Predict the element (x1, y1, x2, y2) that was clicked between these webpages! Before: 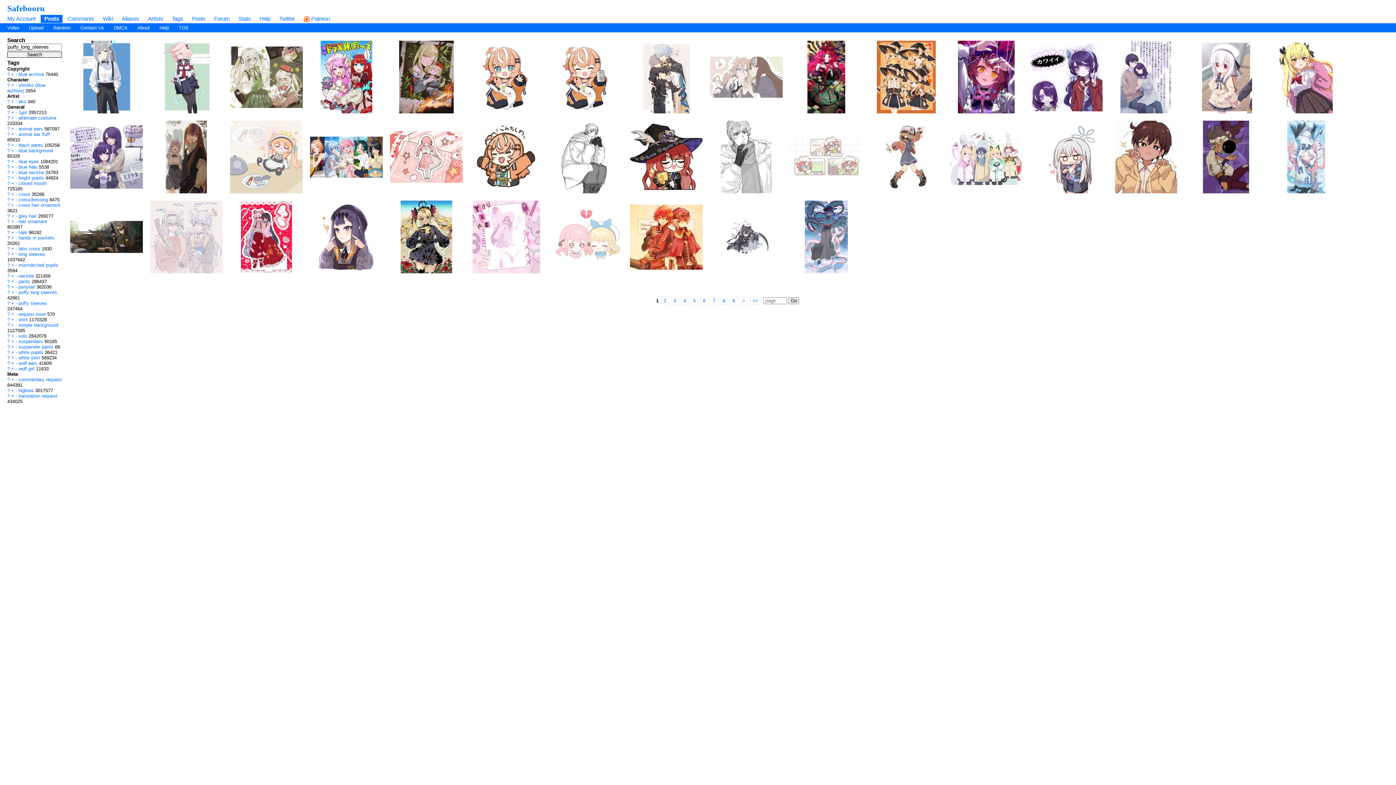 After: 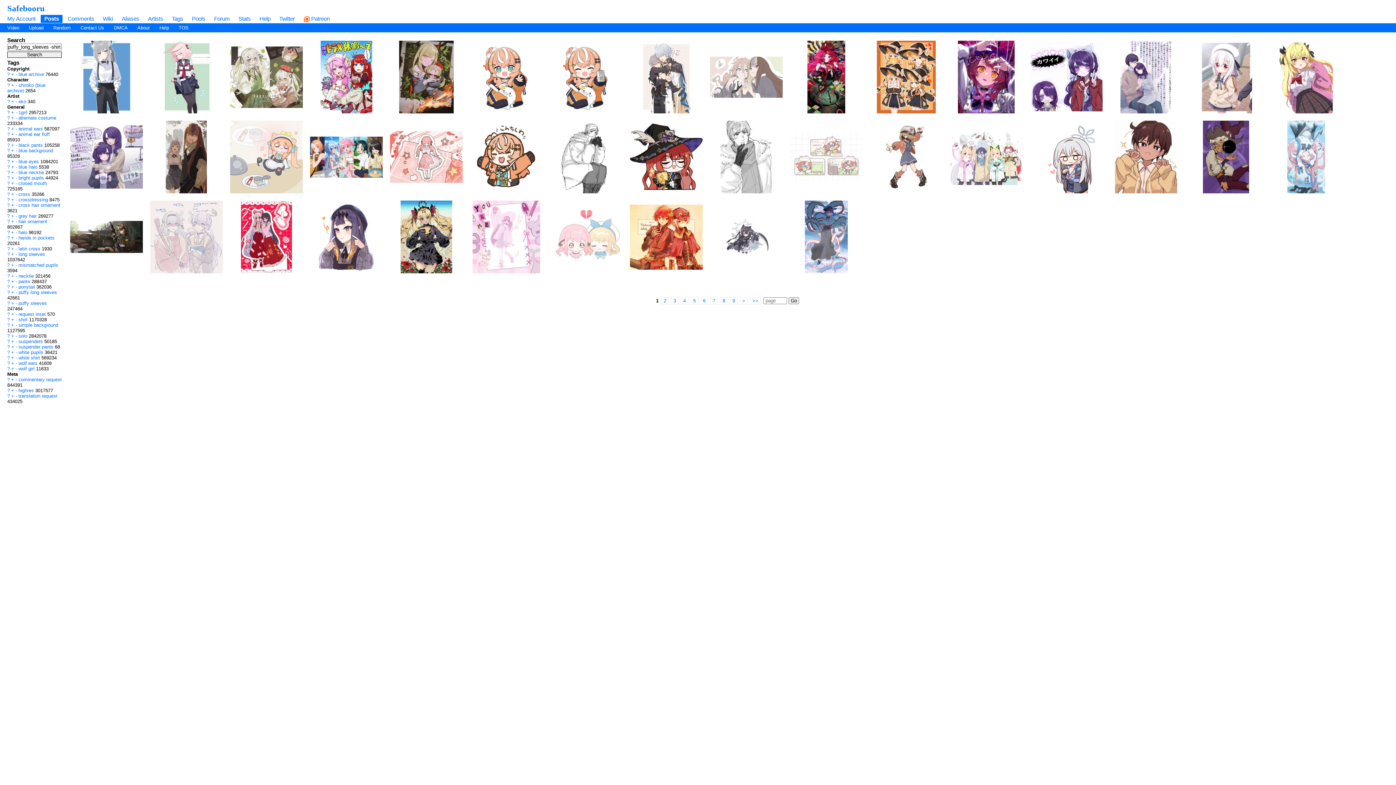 Action: label: - bbox: (15, 317, 17, 322)